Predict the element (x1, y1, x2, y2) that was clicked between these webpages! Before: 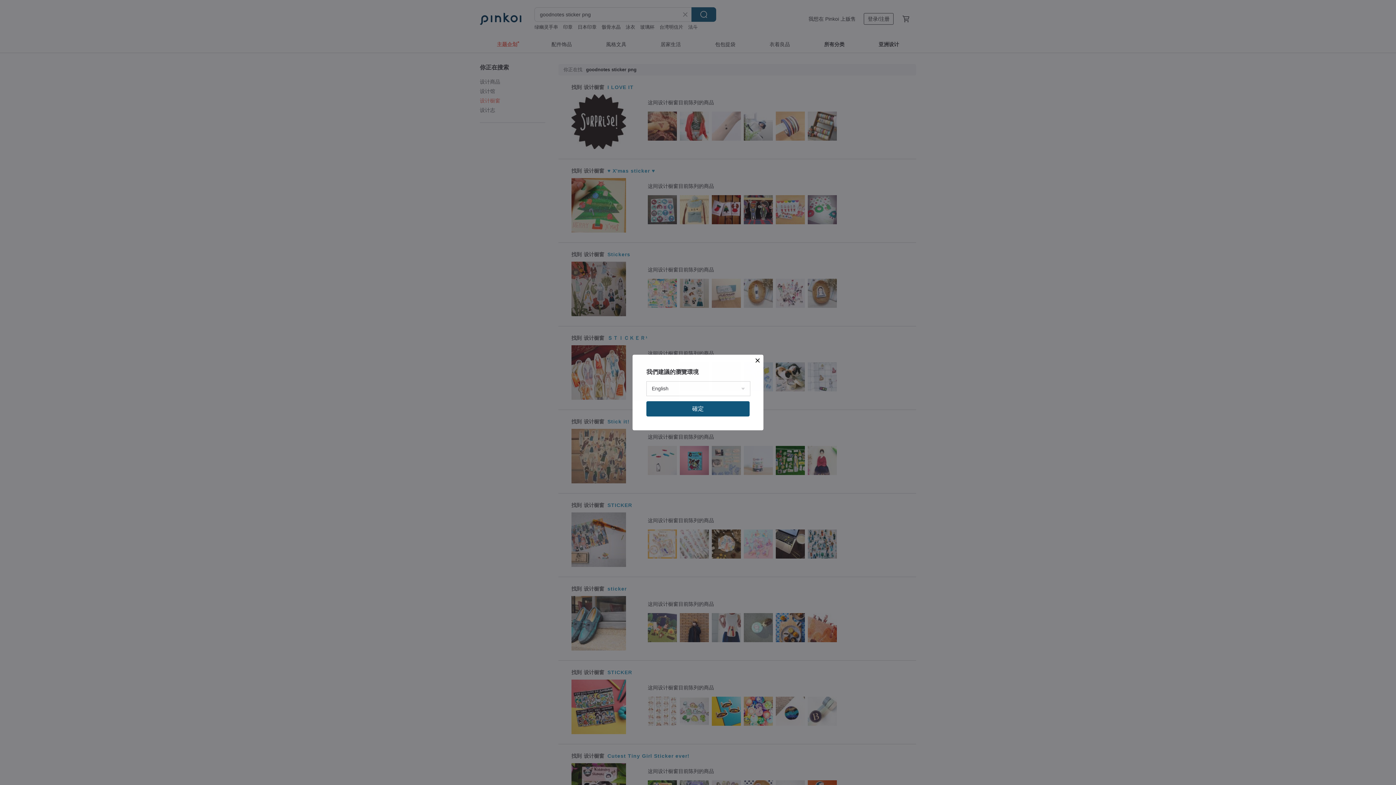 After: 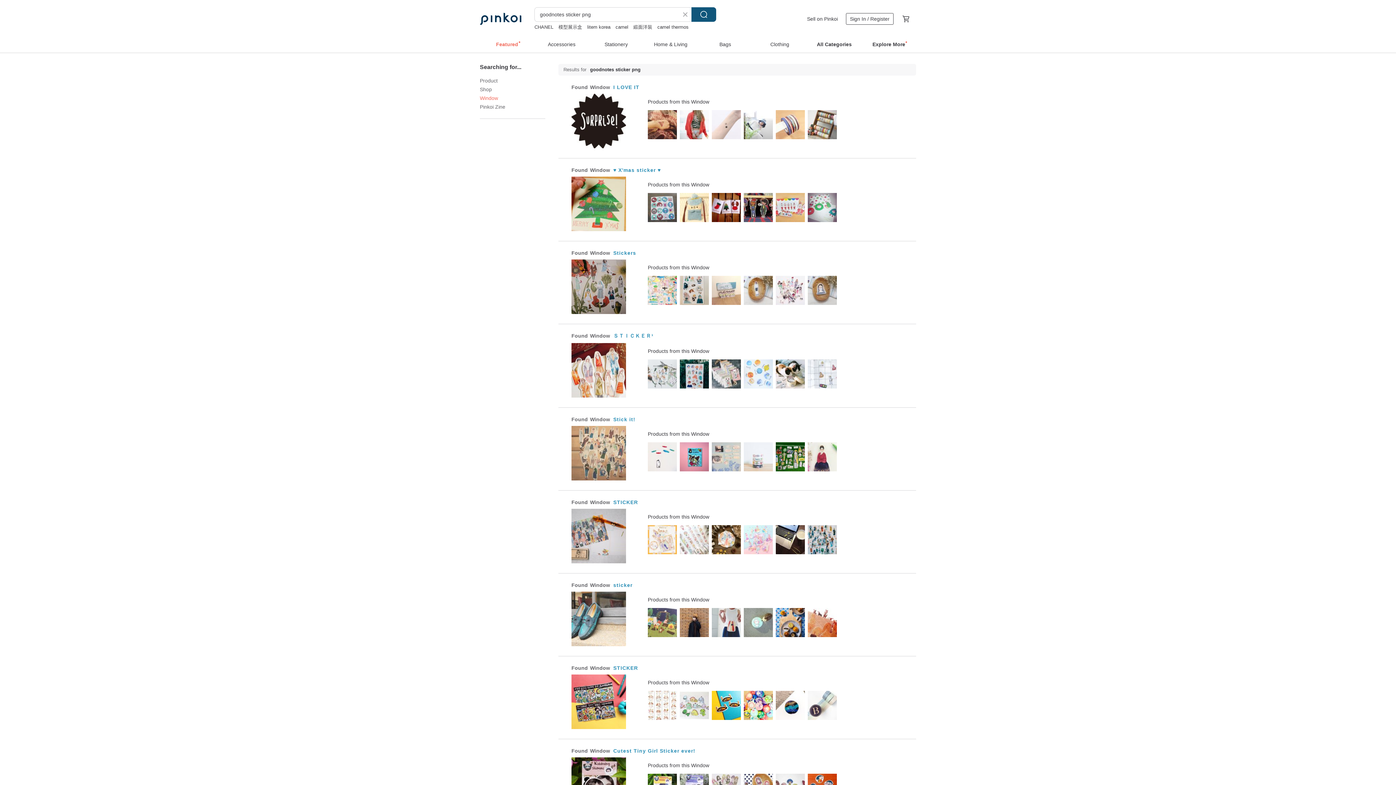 Action: bbox: (646, 401, 749, 416) label: 確定